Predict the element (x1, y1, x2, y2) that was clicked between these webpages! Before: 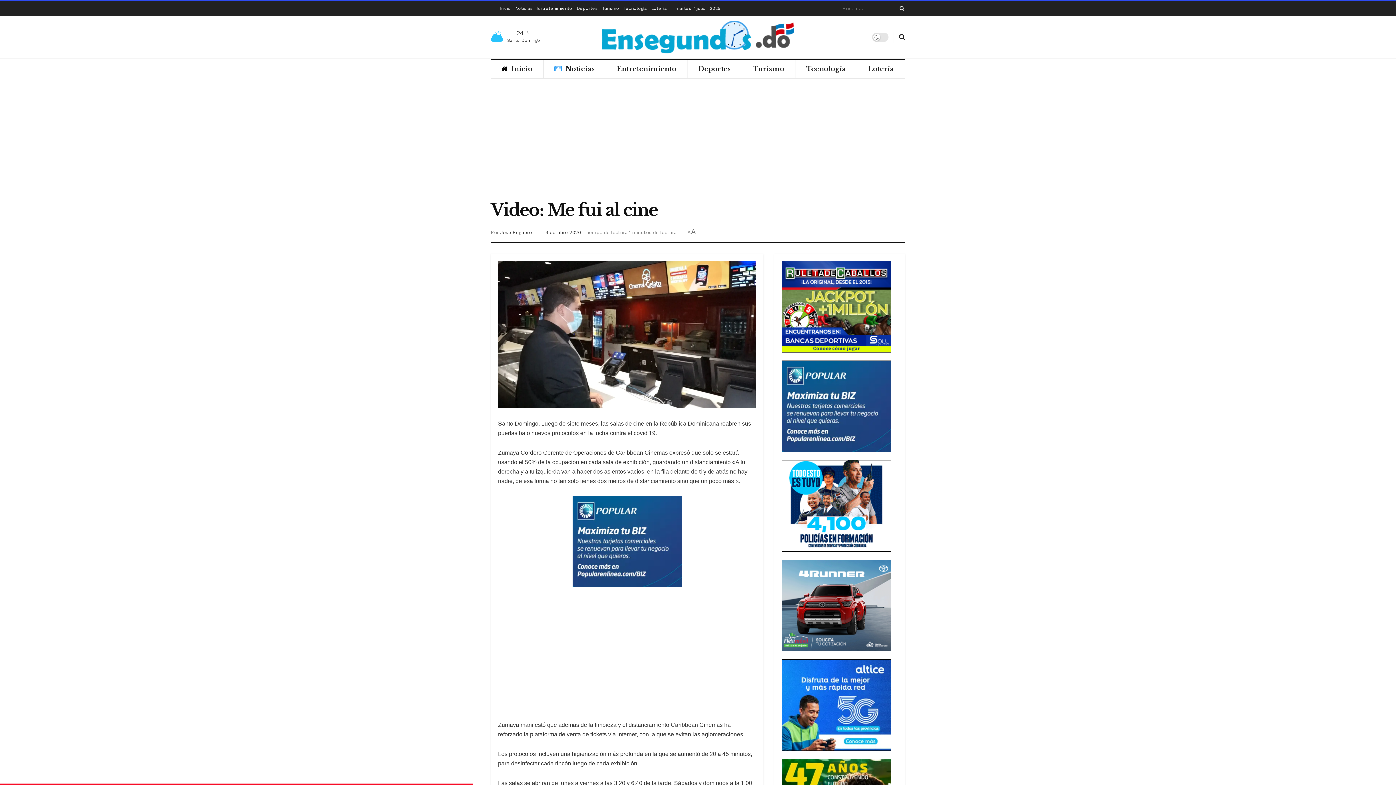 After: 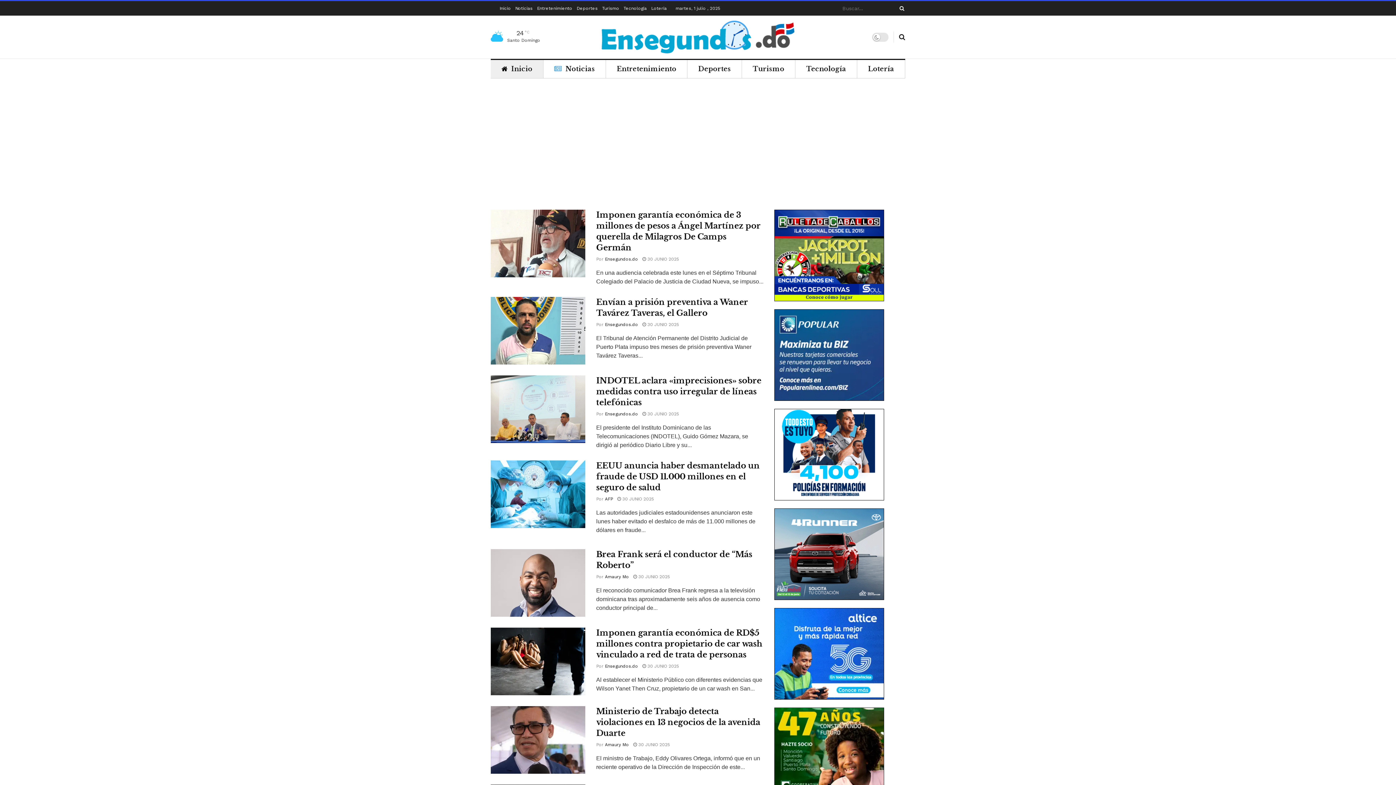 Action: bbox: (490, 60, 543, 78) label: Inicio